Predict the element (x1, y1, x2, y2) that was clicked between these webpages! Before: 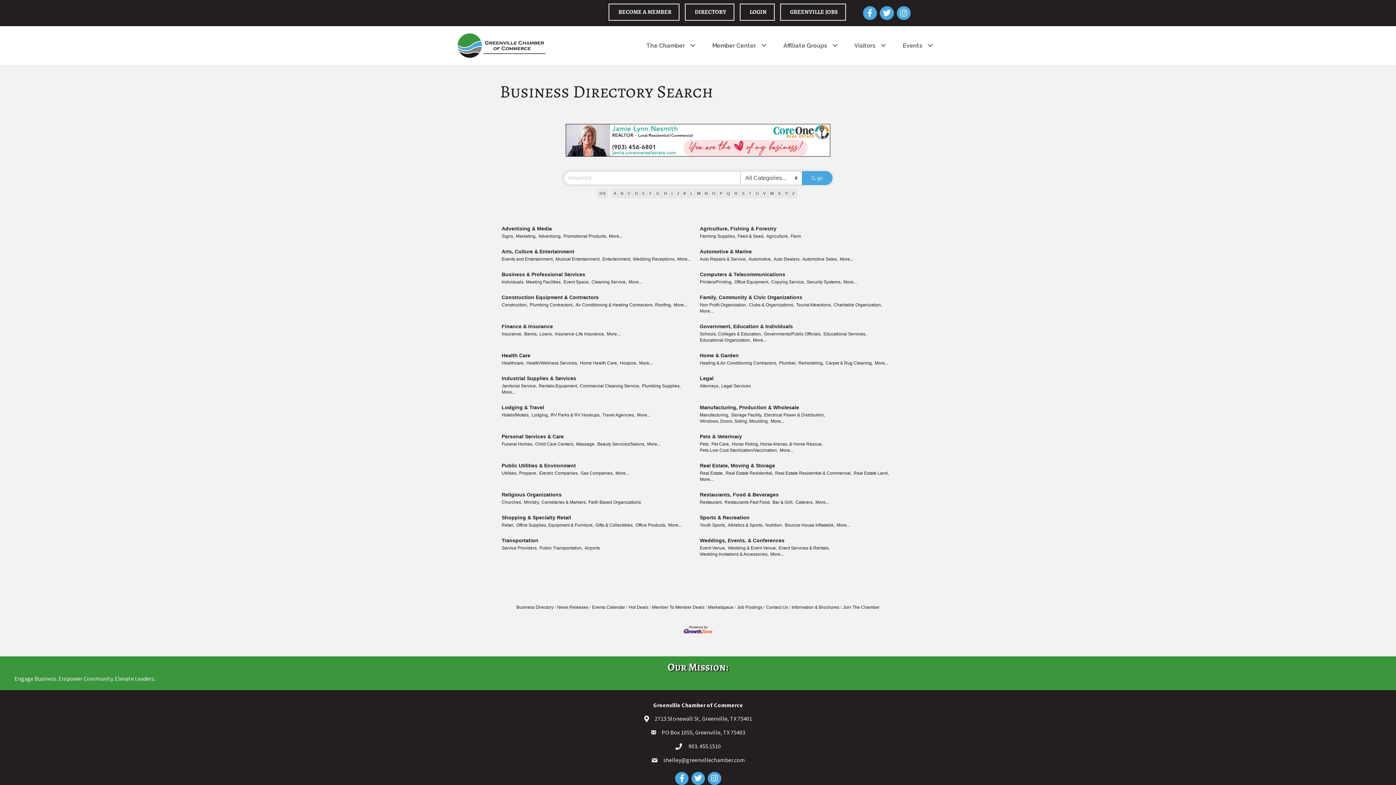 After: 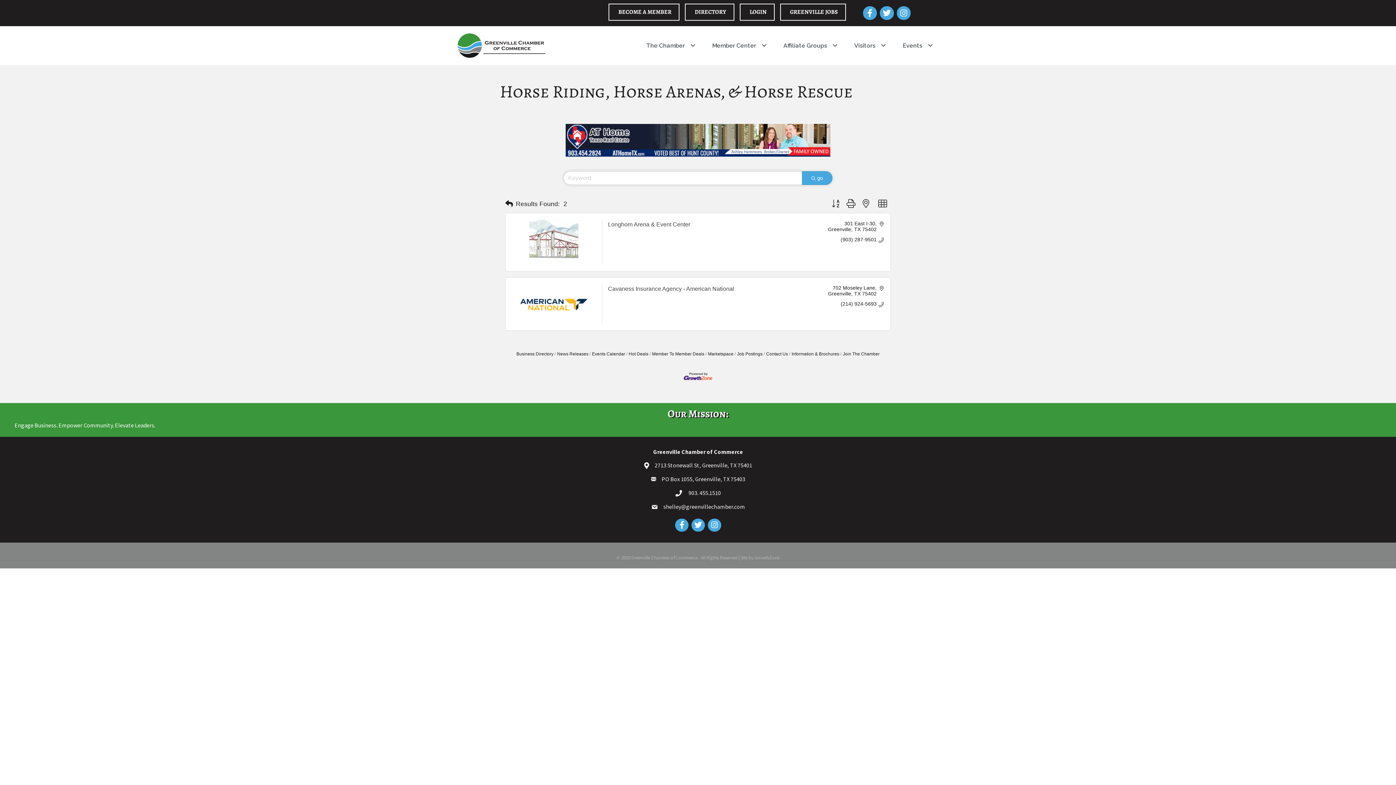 Action: bbox: (732, 441, 822, 447) label: Horse Riding, Horse Arenas, & Horse Rescue,